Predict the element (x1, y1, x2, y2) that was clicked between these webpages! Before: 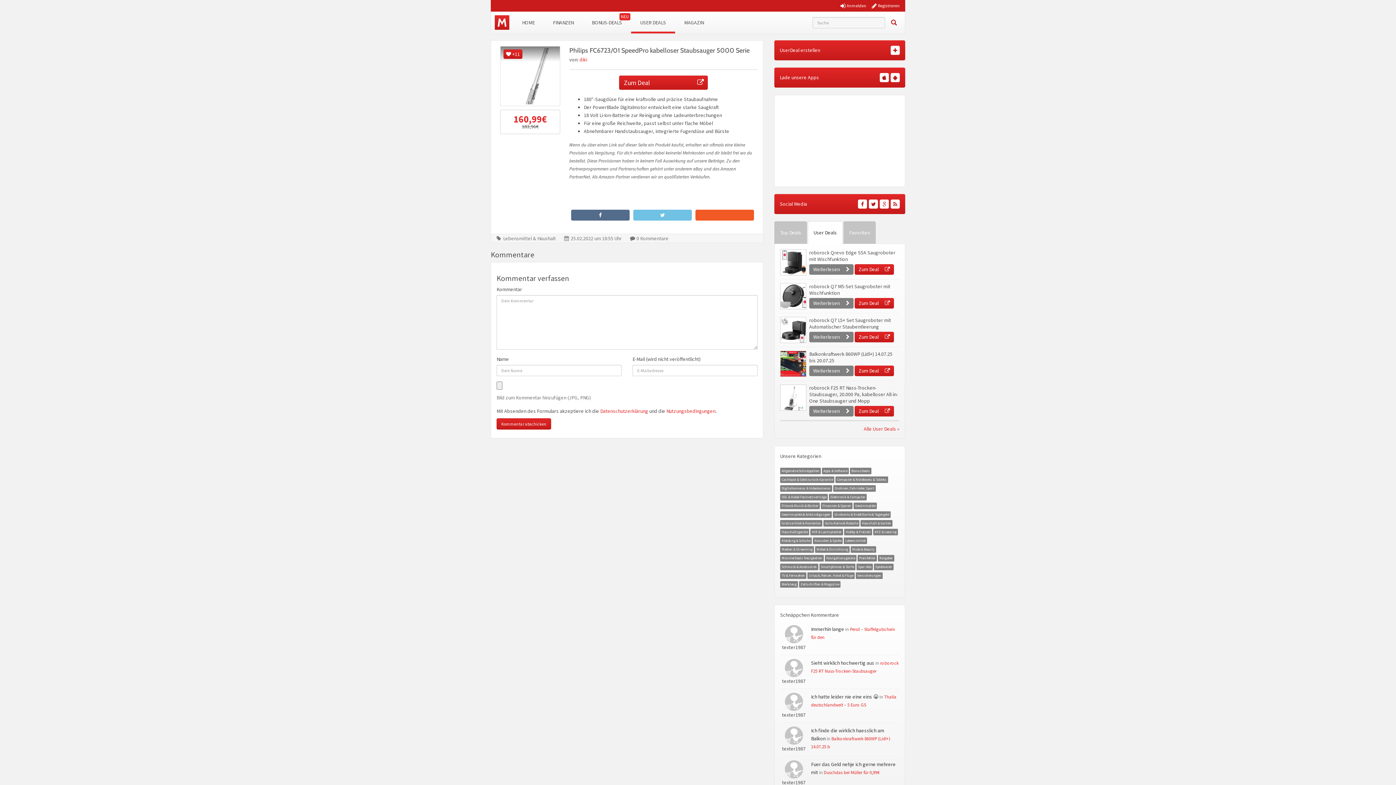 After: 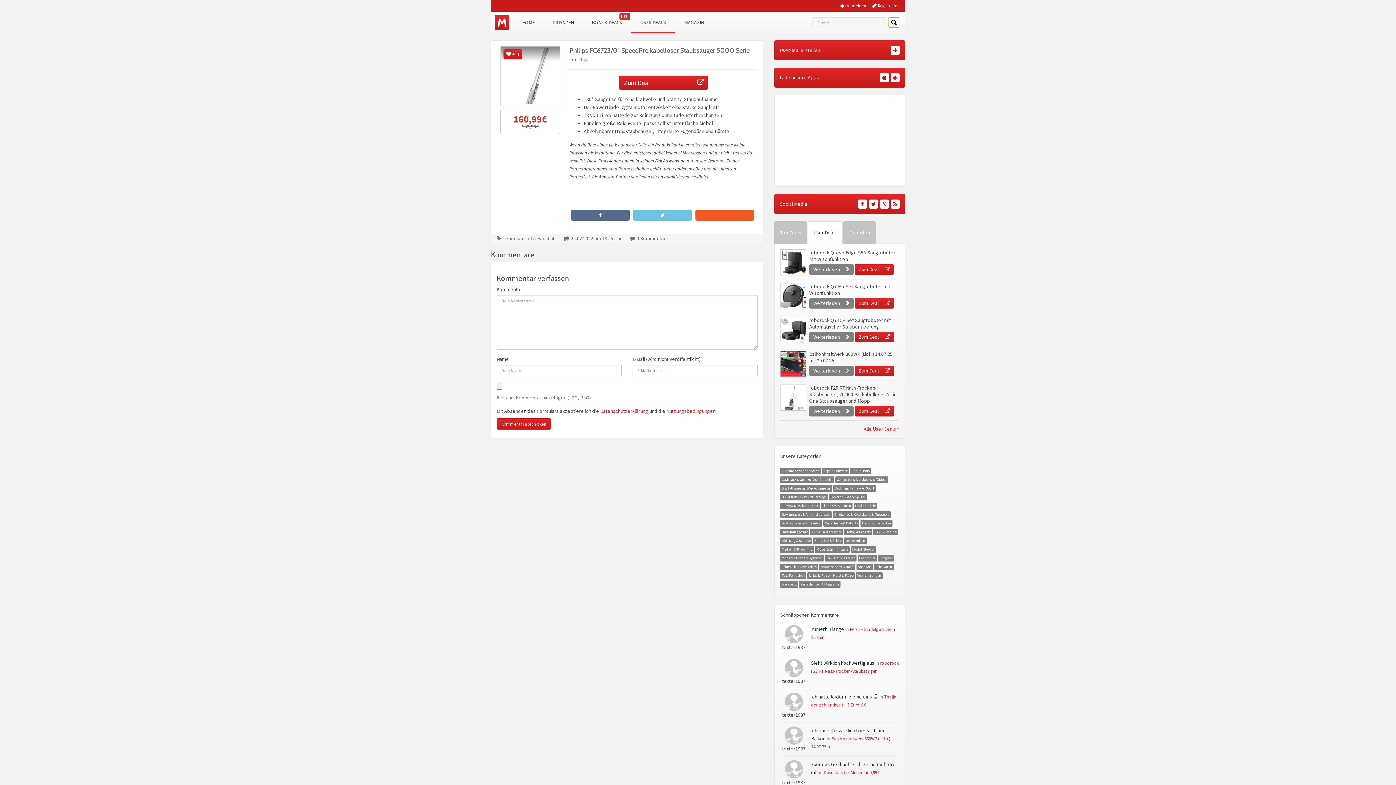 Action: bbox: (888, 17, 899, 28)